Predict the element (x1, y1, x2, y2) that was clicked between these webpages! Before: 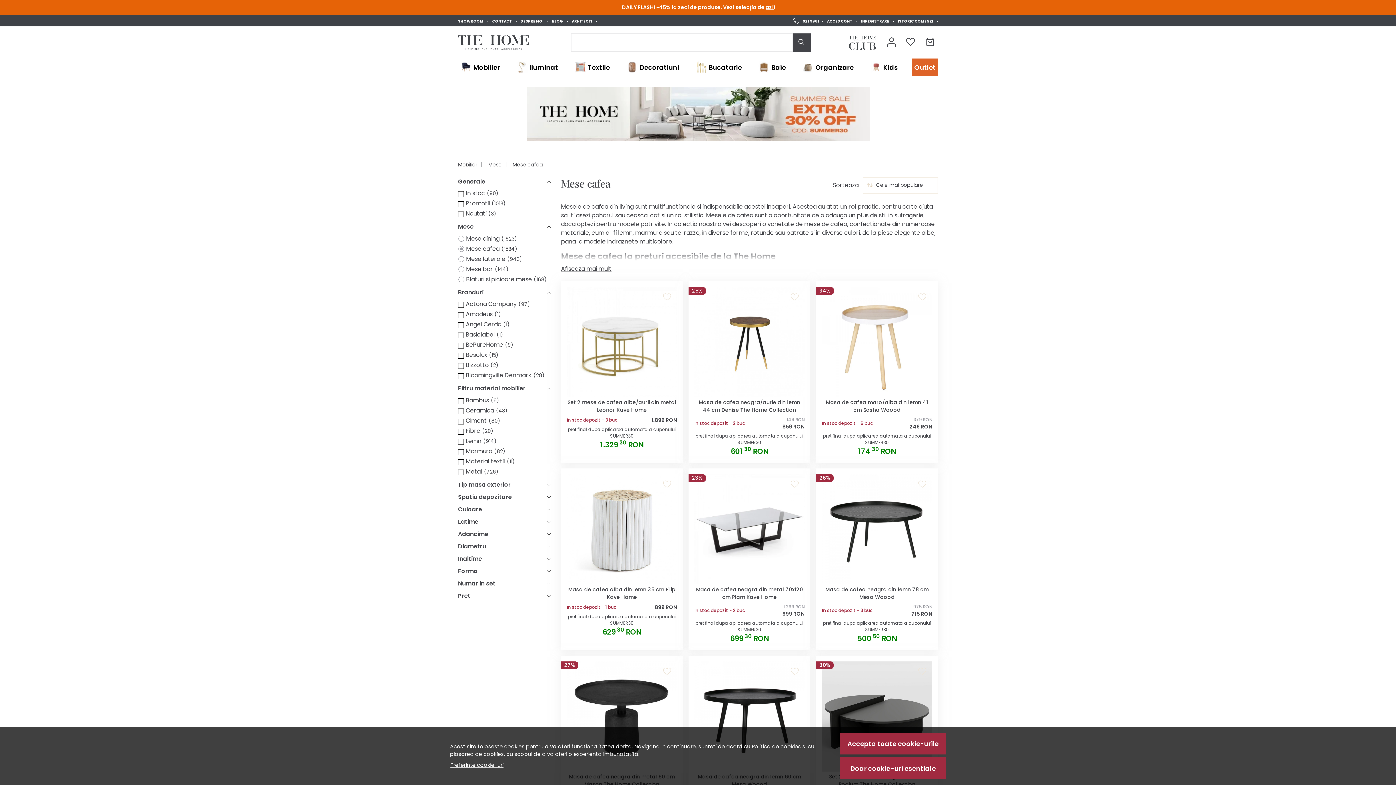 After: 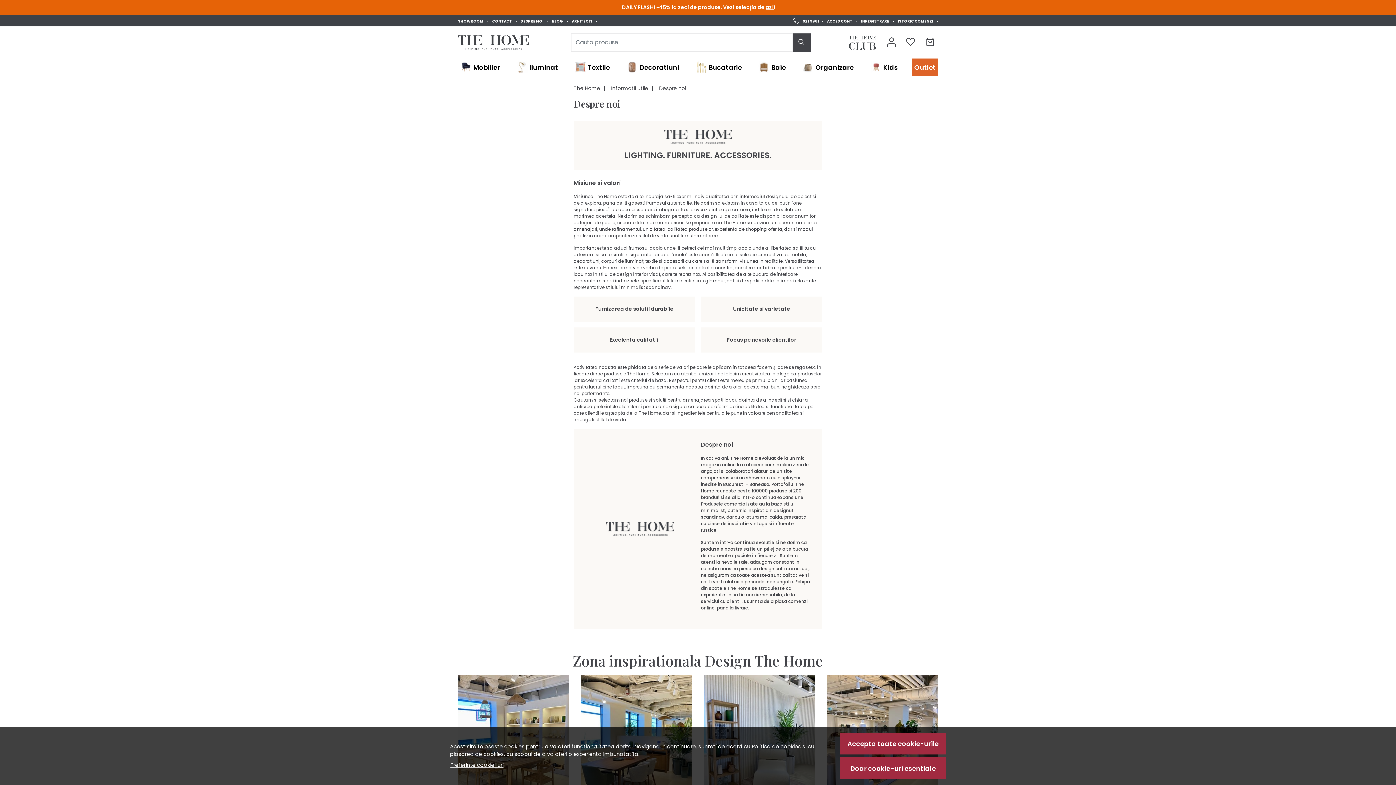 Action: label: DESPRE NOI  bbox: (520, 18, 548, 23)